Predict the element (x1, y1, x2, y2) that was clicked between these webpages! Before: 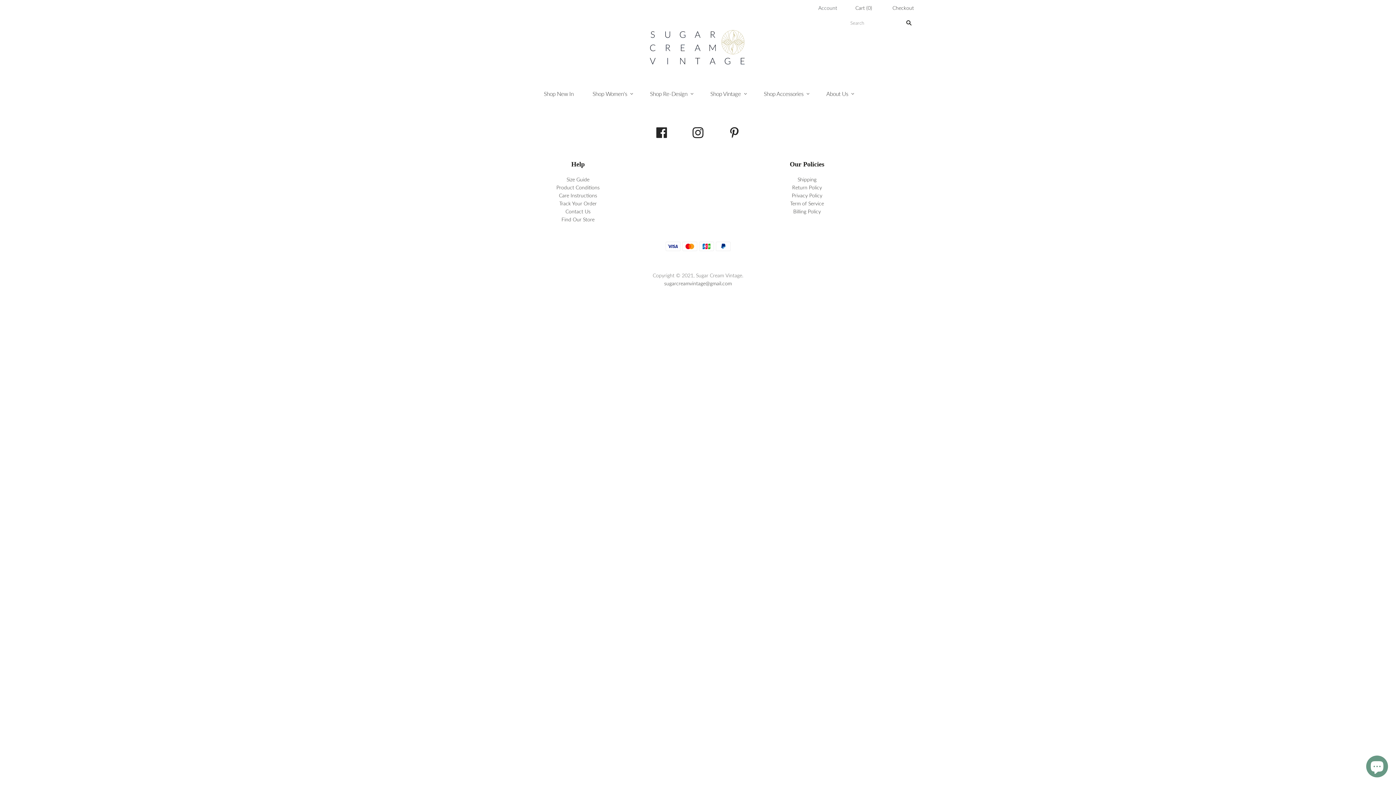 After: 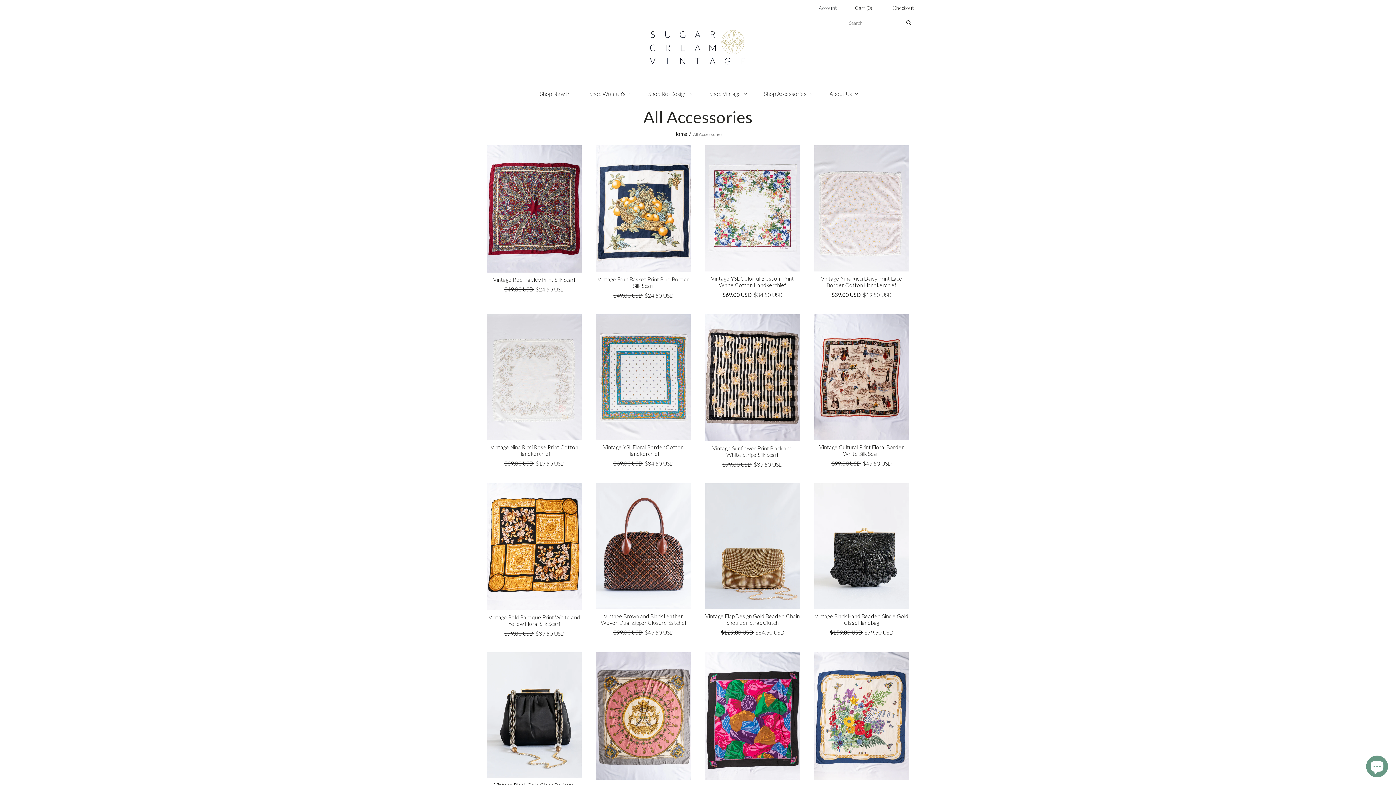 Action: label: Shop Accessories bbox: (754, 81, 817, 104)